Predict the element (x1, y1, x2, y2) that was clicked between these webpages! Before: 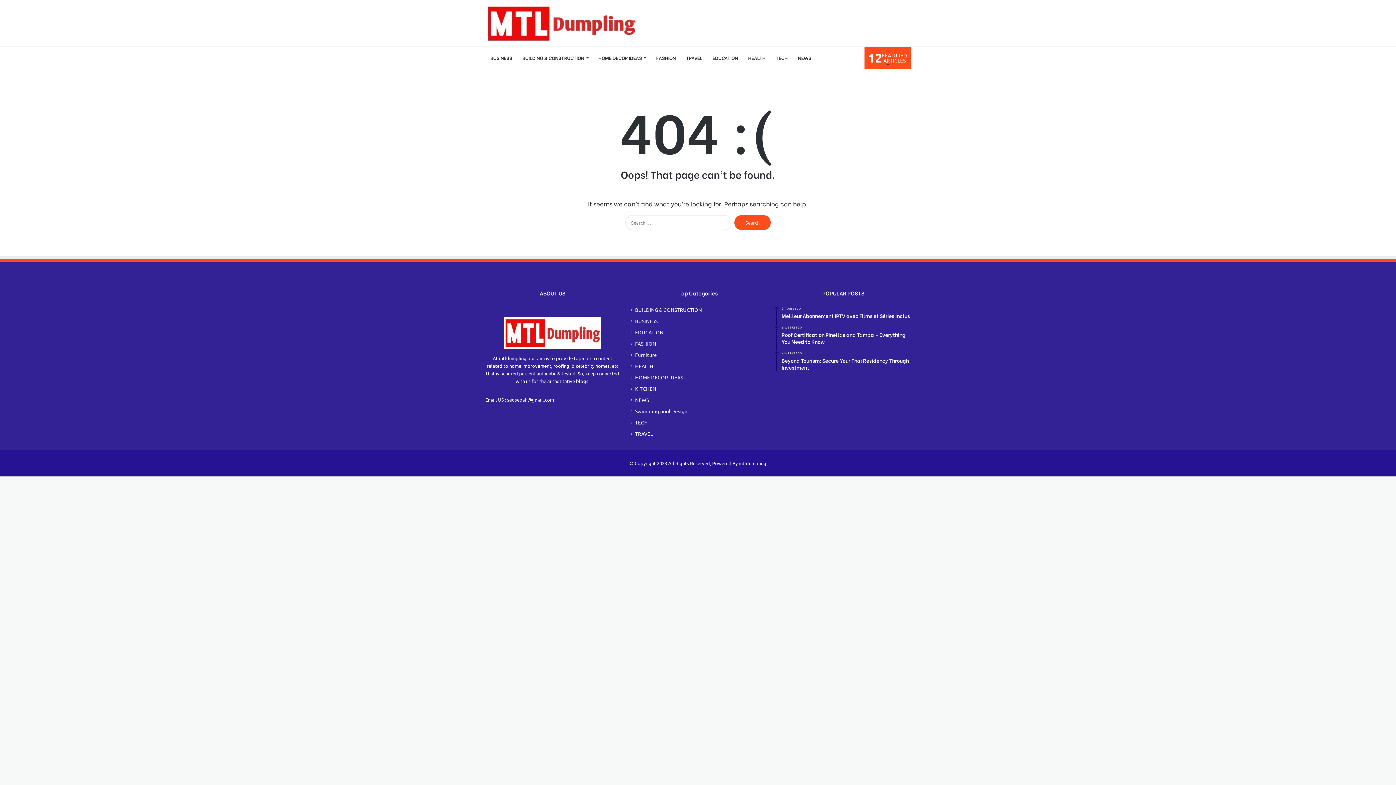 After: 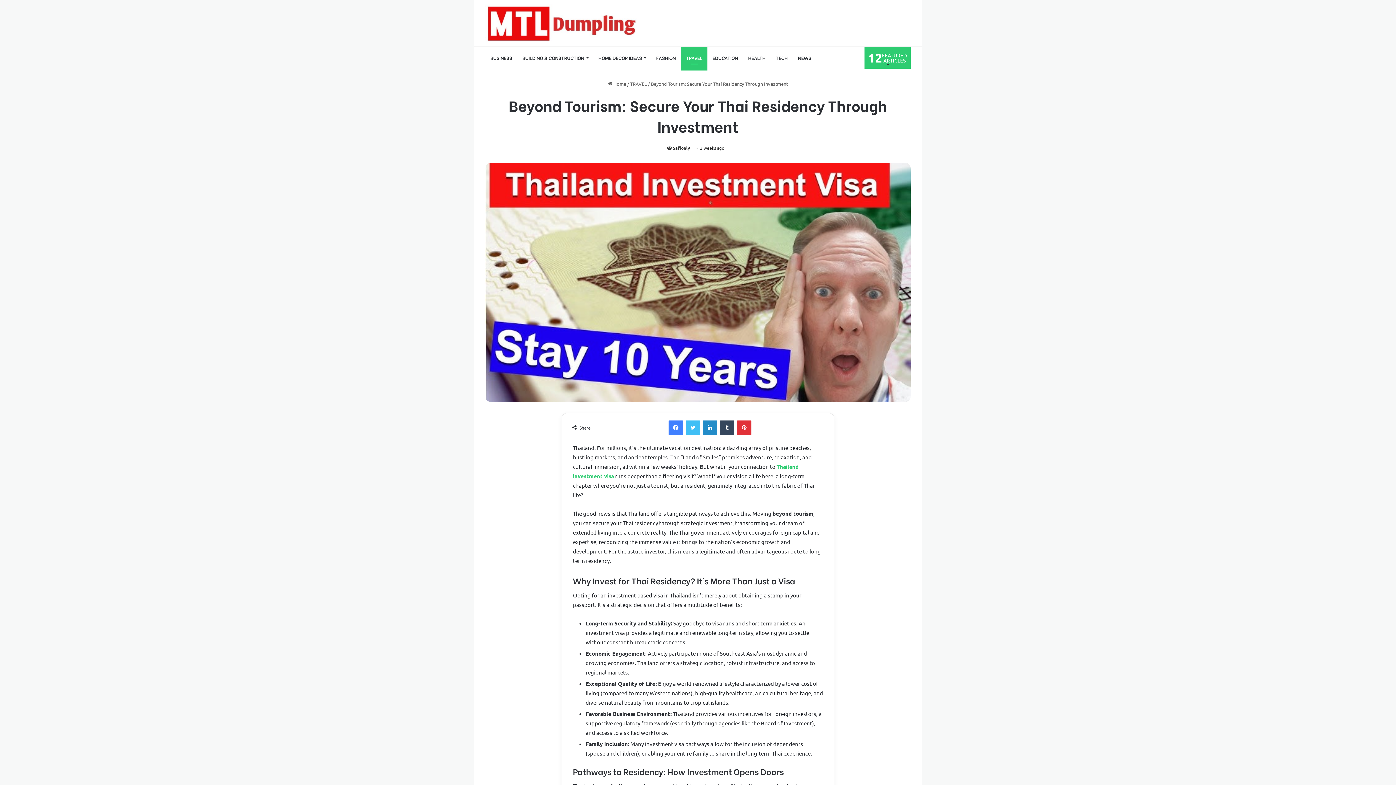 Action: label: 2 weeks ago
Beyond Tourism: Secure Your Thai Residency Through Investment bbox: (781, 350, 910, 370)